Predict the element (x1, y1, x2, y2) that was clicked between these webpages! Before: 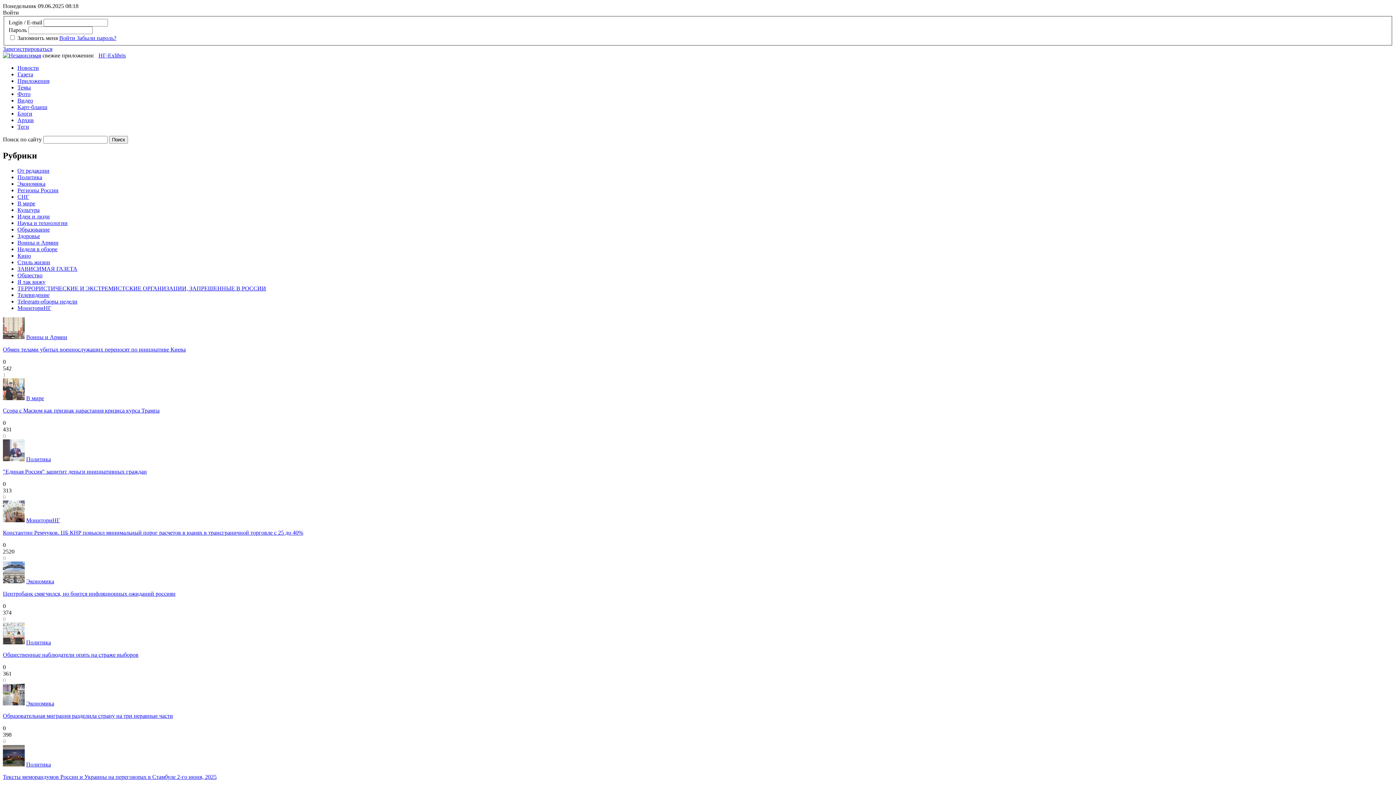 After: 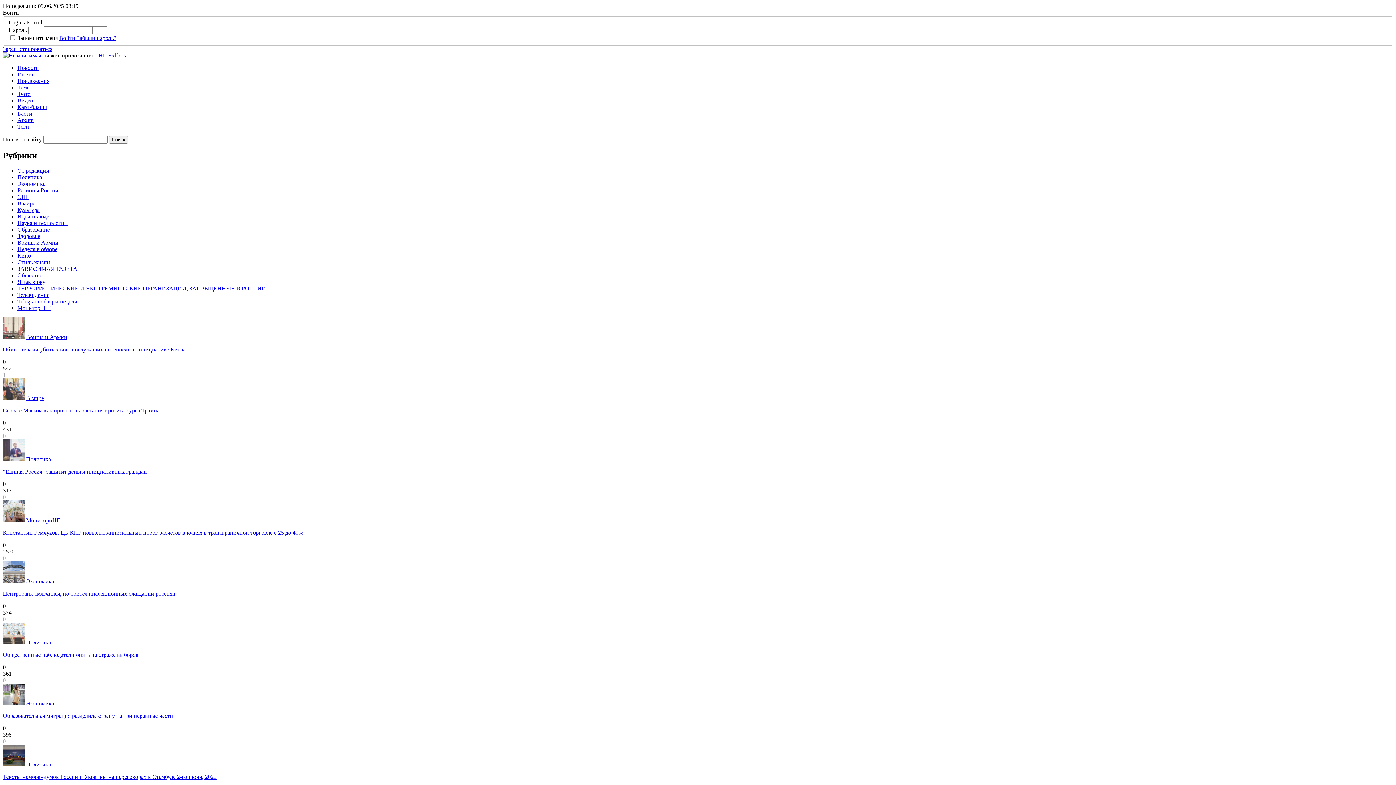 Action: label: Фото bbox: (17, 90, 30, 96)